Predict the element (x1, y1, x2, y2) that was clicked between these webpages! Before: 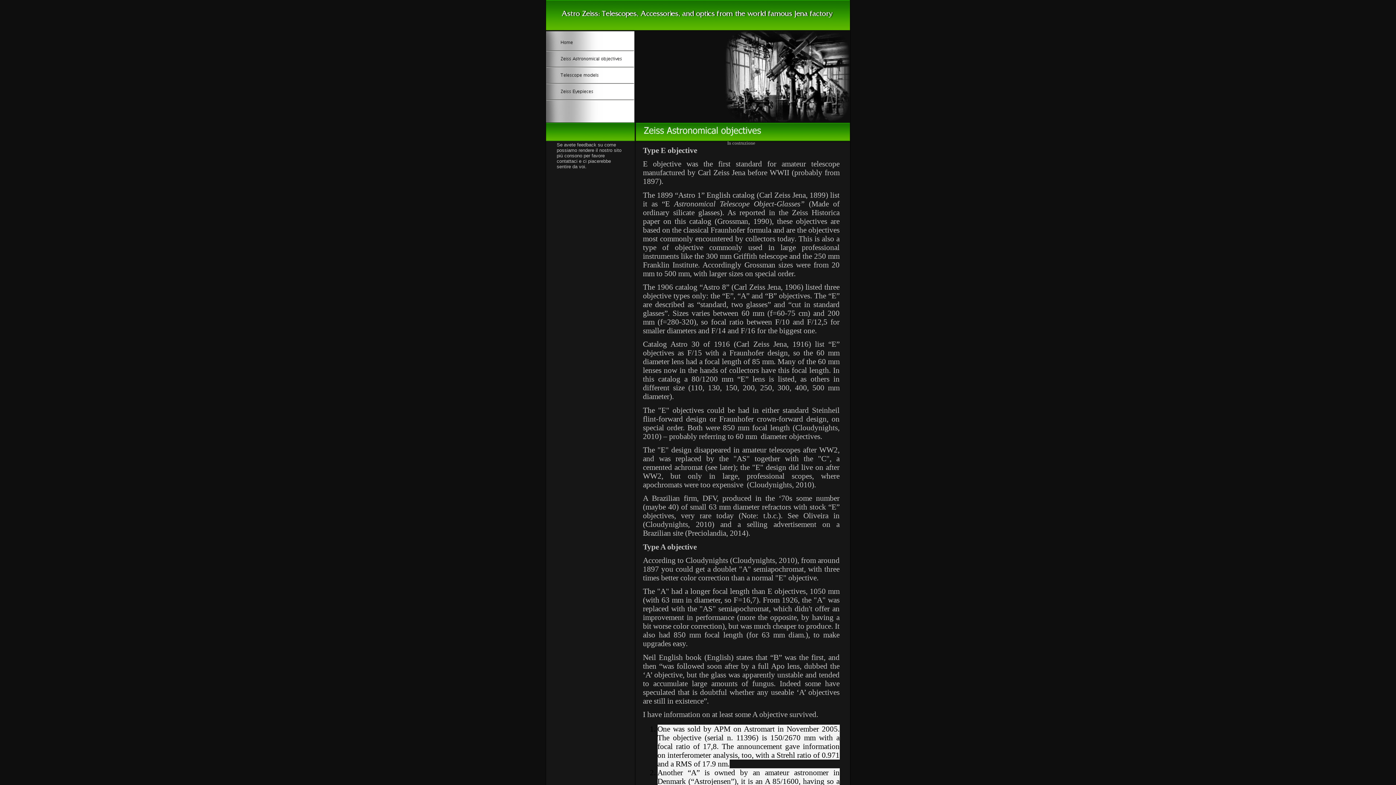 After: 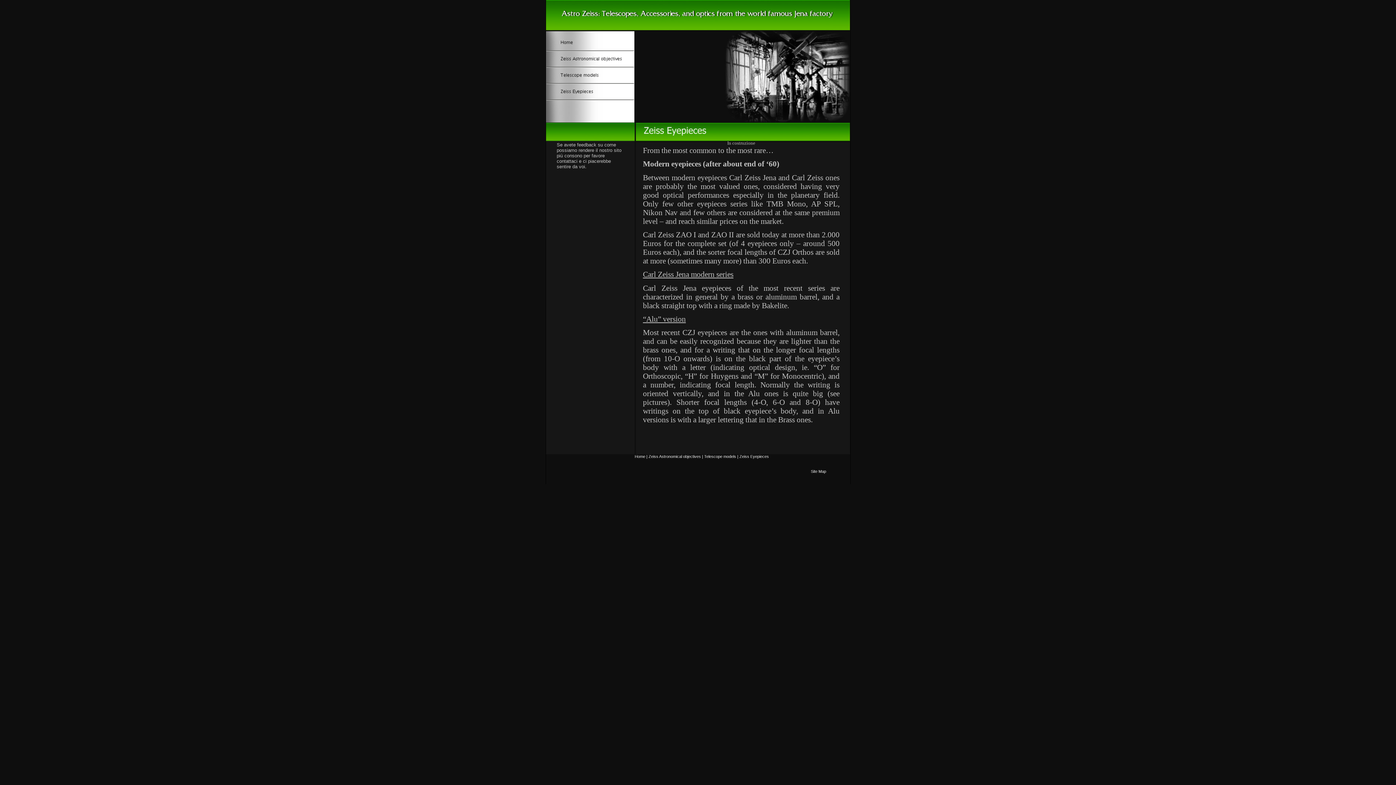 Action: bbox: (546, 95, 634, 101)